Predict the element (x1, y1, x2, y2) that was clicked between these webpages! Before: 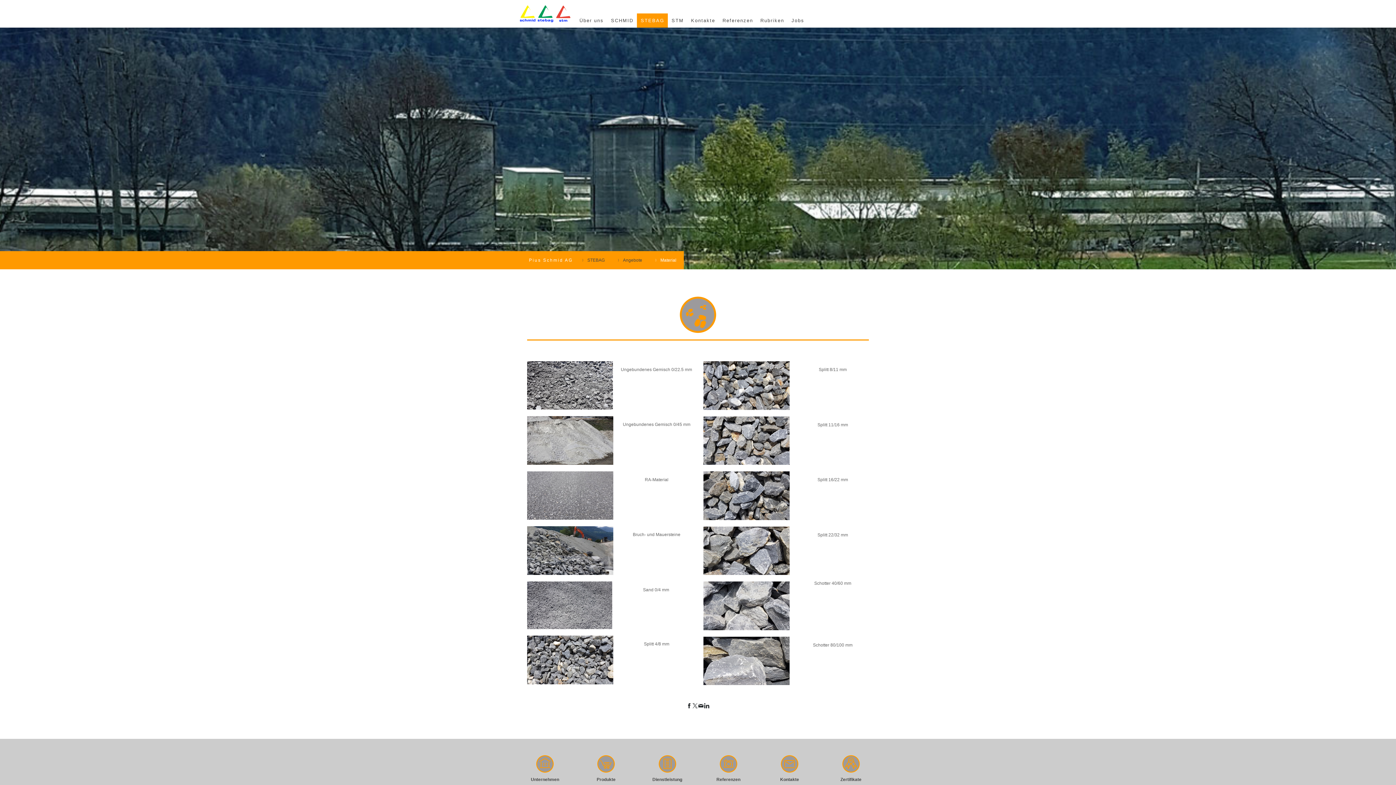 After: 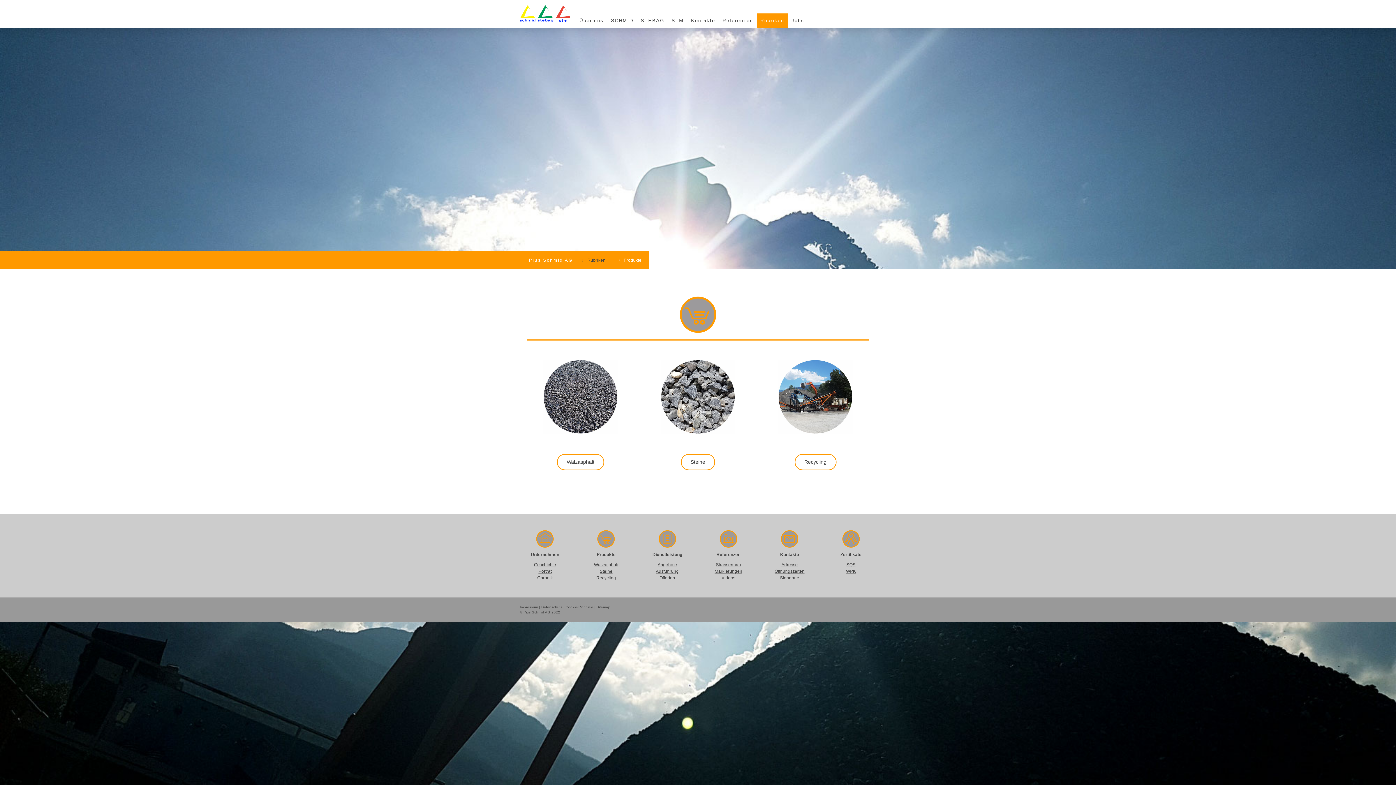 Action: bbox: (597, 756, 615, 761)